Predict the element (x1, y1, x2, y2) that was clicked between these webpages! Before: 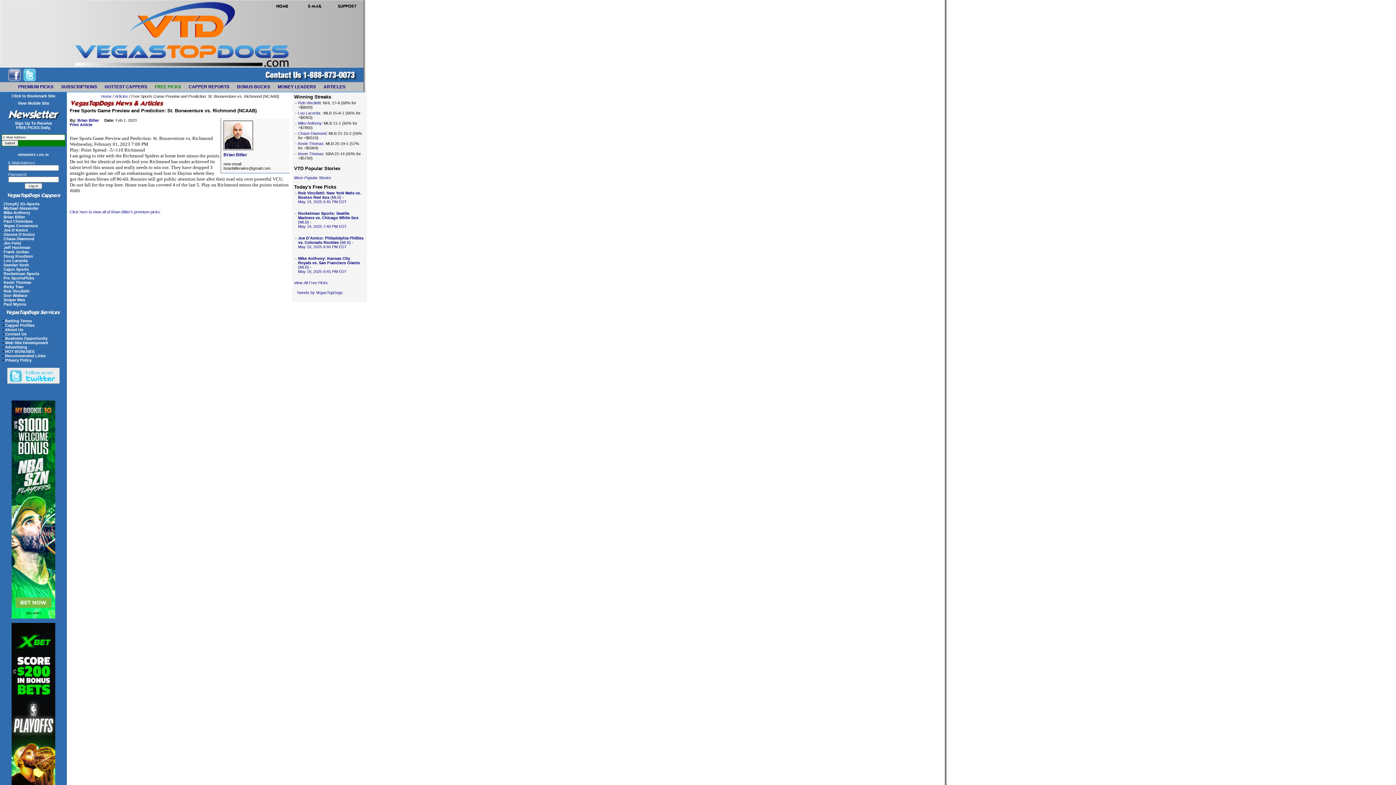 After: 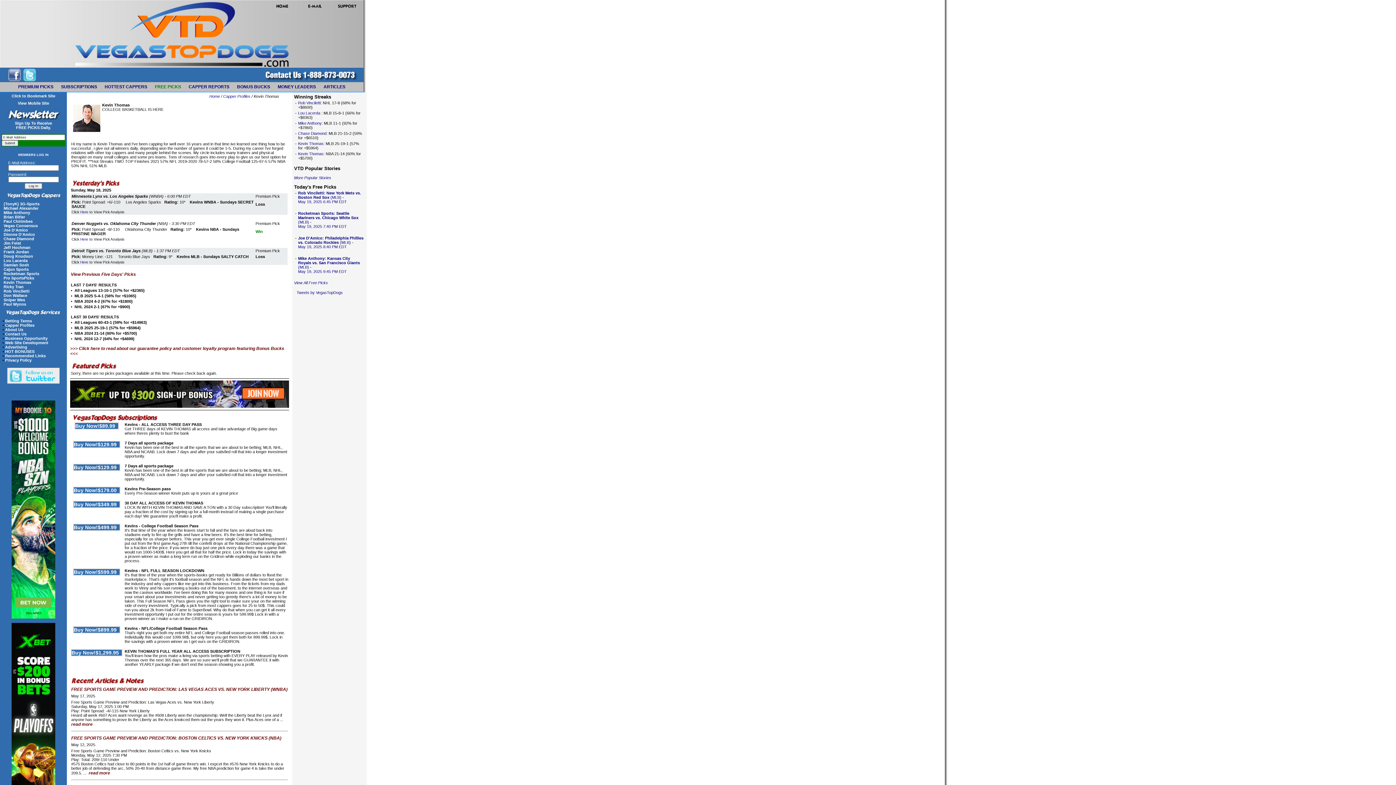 Action: bbox: (3, 280, 31, 284) label: Kevin Thomas